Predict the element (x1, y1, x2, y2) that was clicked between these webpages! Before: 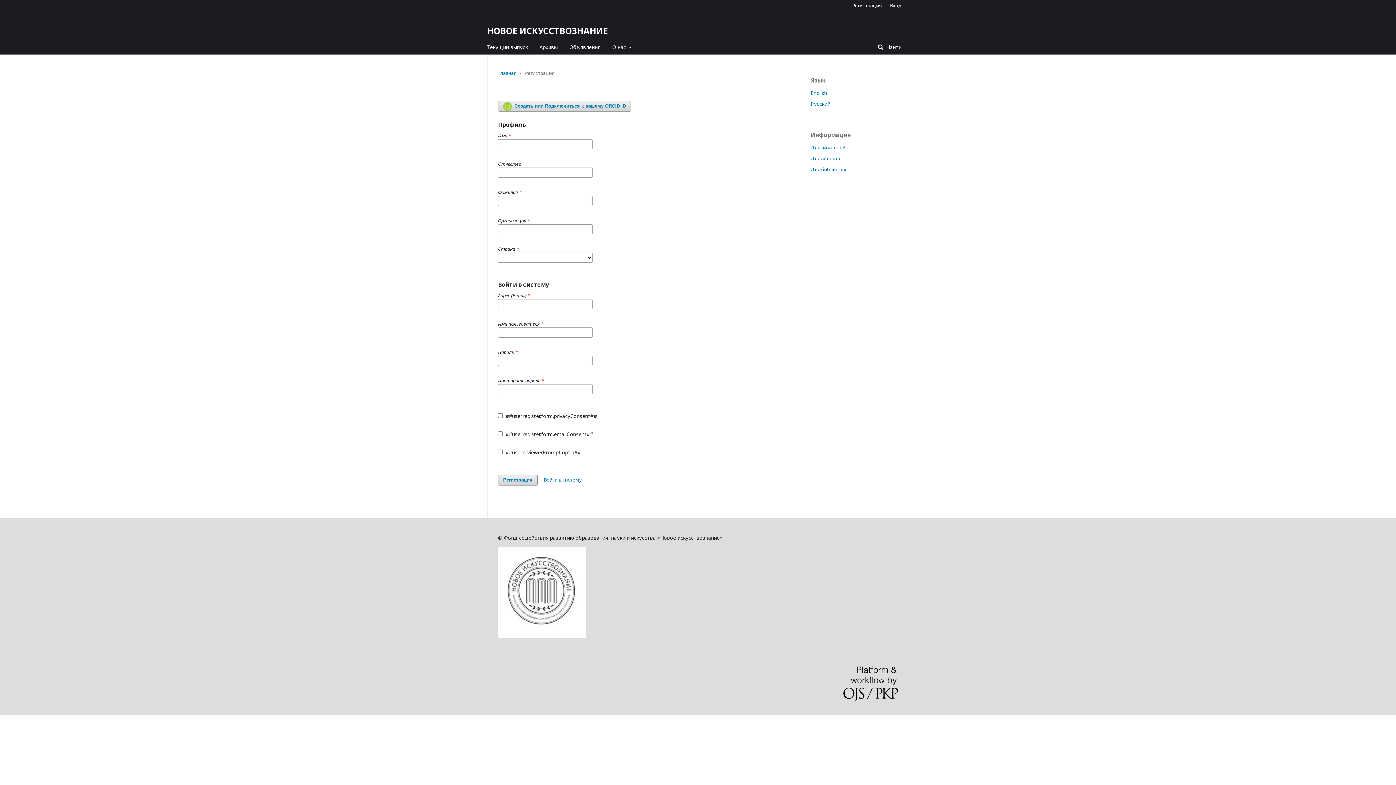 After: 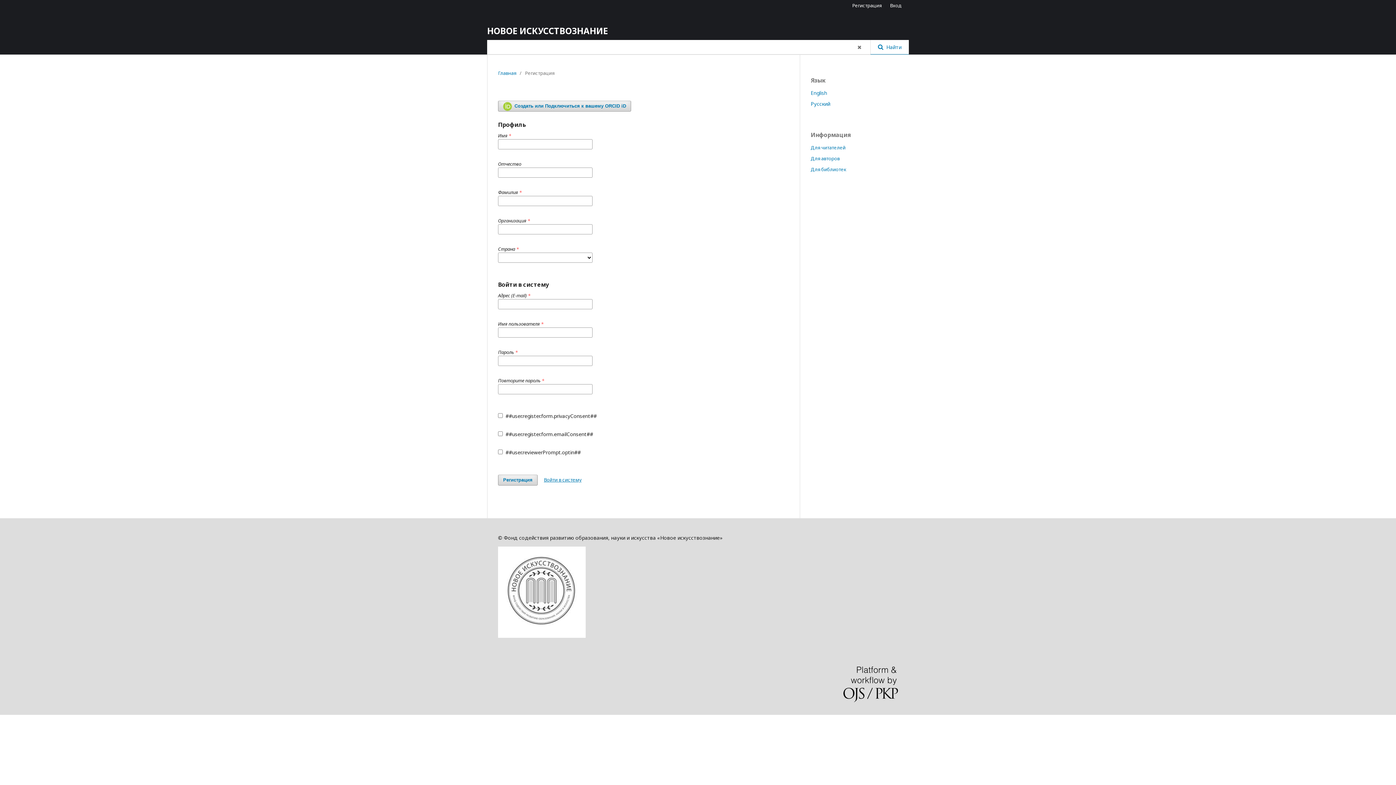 Action: label:  Найти bbox: (870, 40, 909, 54)